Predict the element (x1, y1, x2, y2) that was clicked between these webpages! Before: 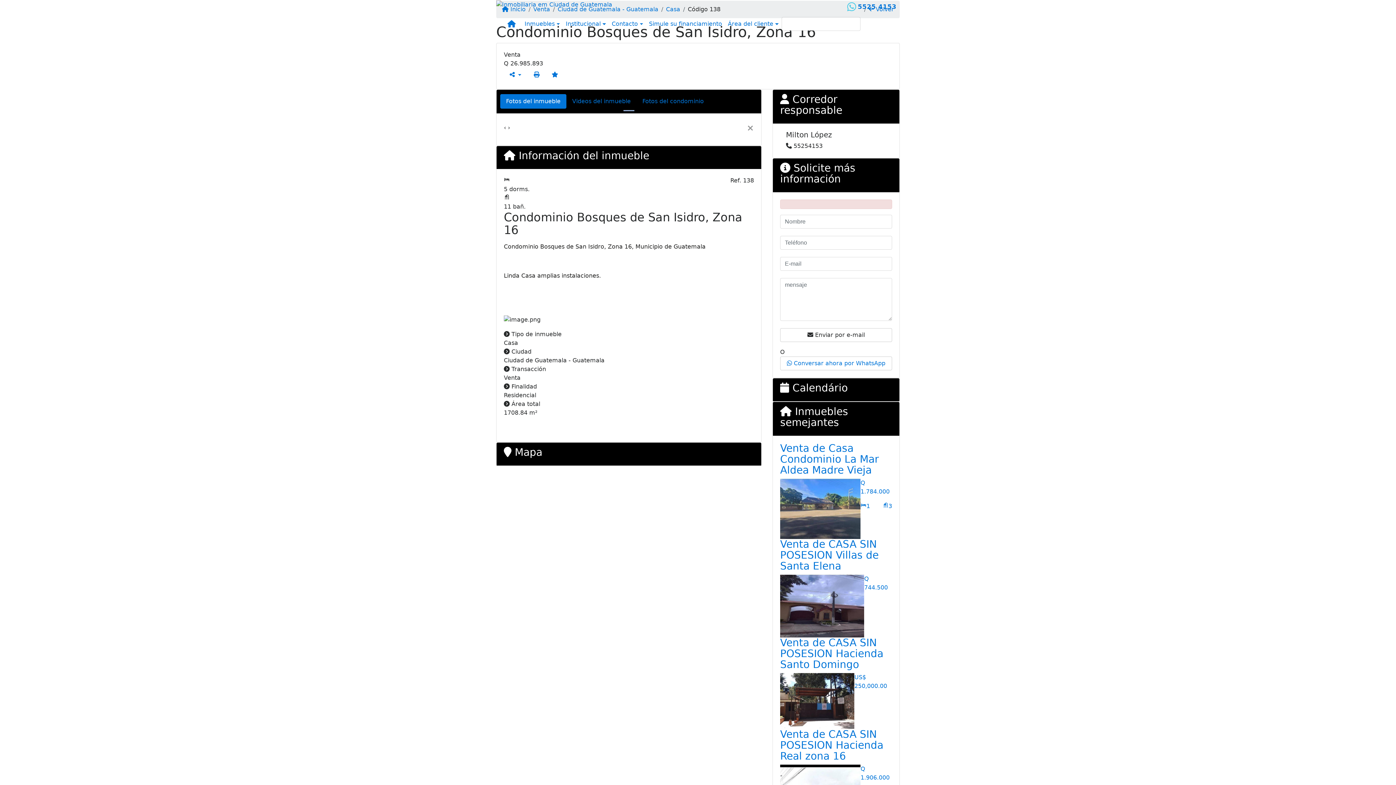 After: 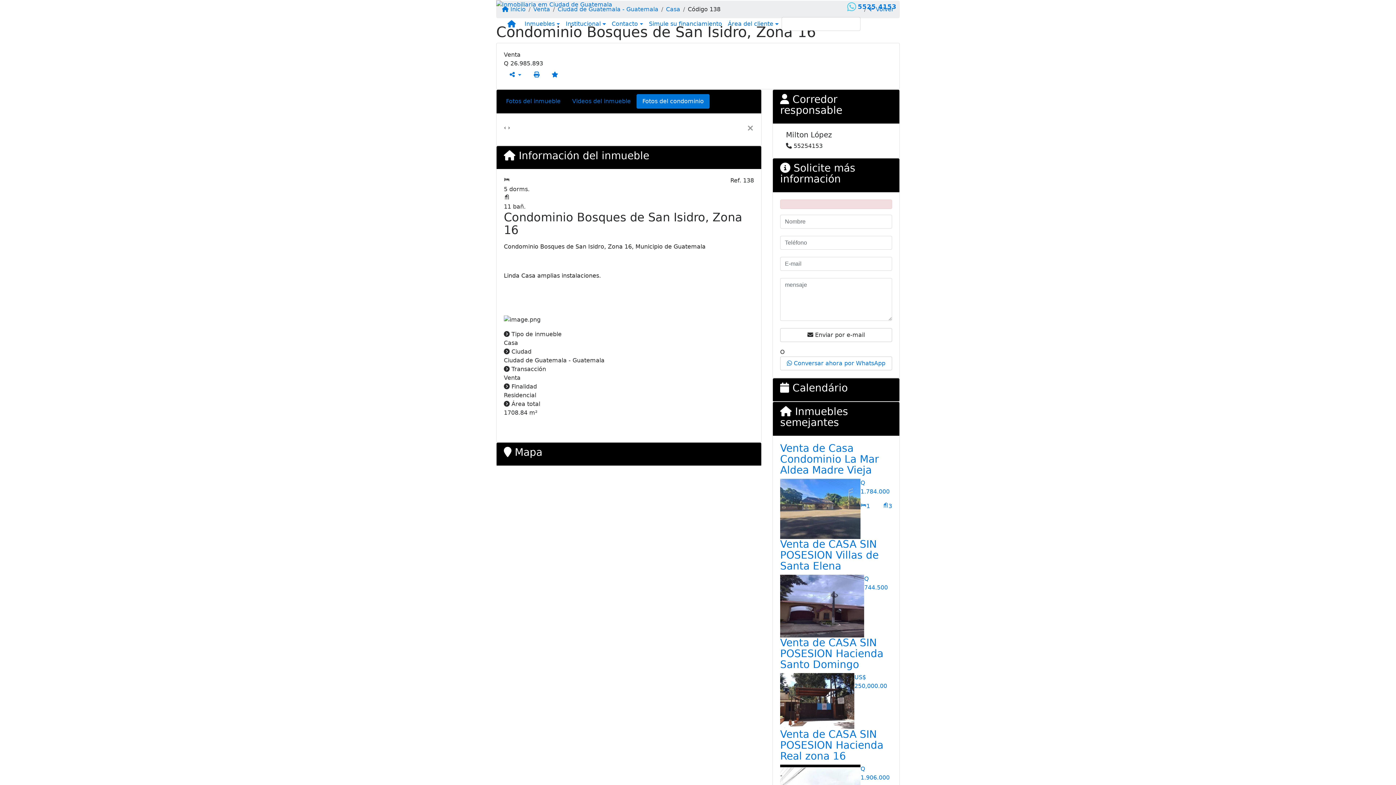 Action: bbox: (636, 94, 709, 108) label: Fotos del condominio